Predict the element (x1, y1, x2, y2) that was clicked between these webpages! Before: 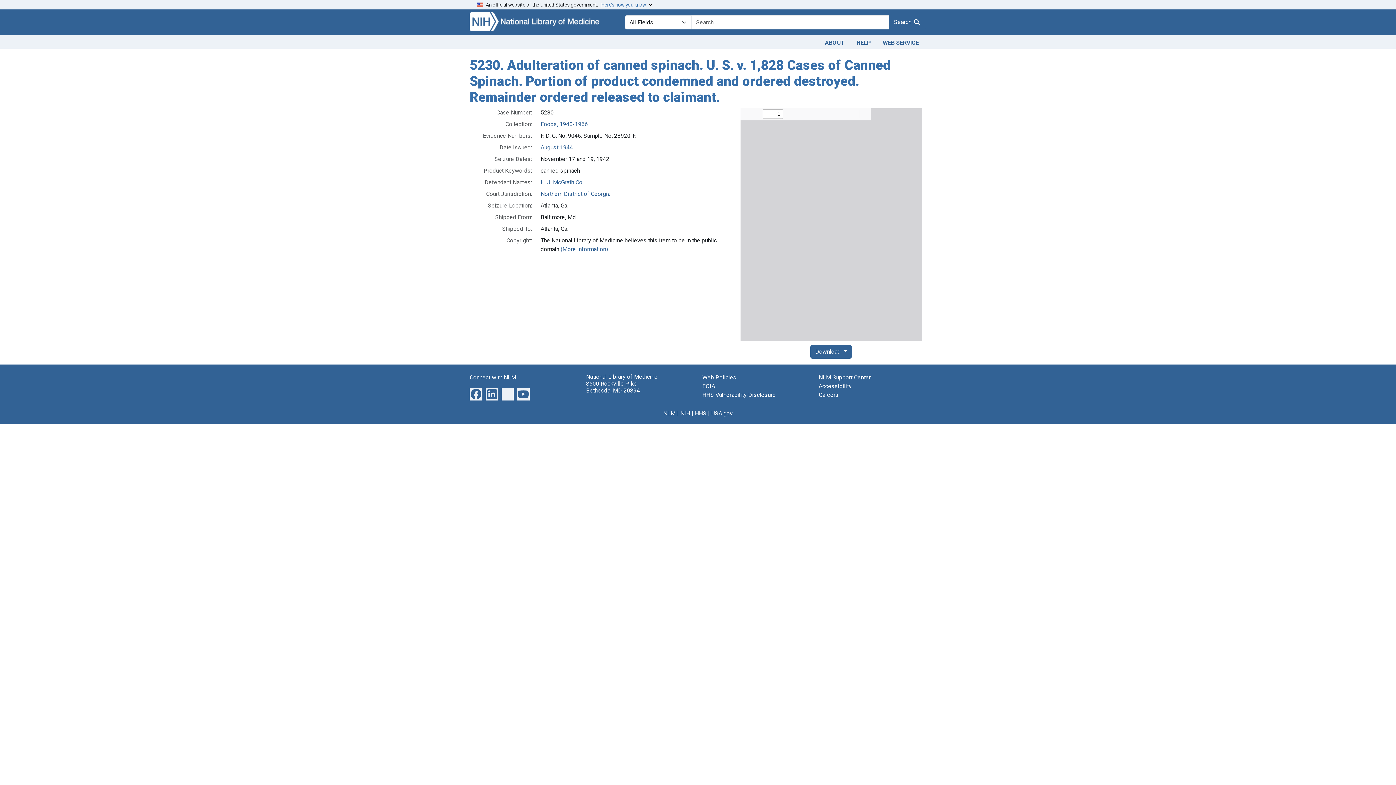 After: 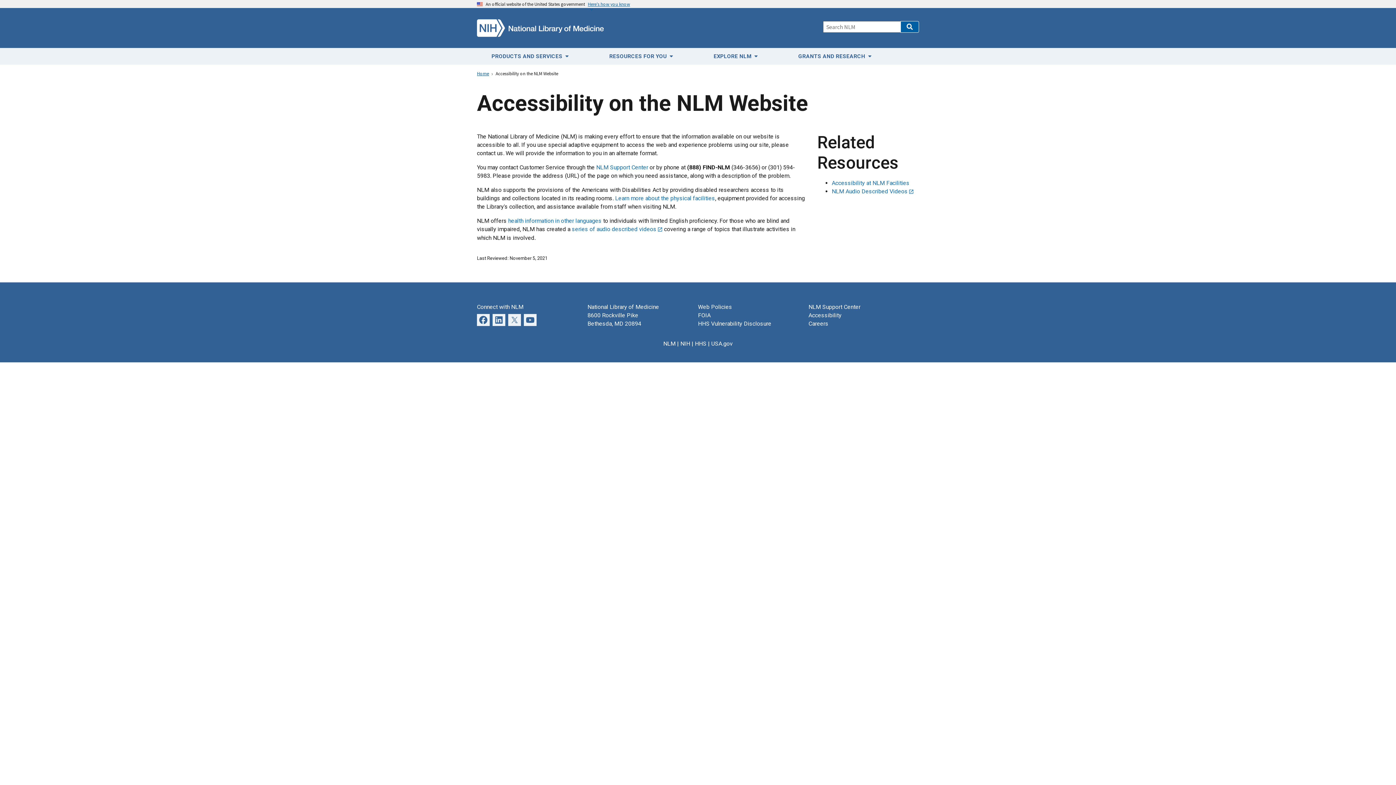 Action: bbox: (818, 382, 852, 389) label: Accessibility